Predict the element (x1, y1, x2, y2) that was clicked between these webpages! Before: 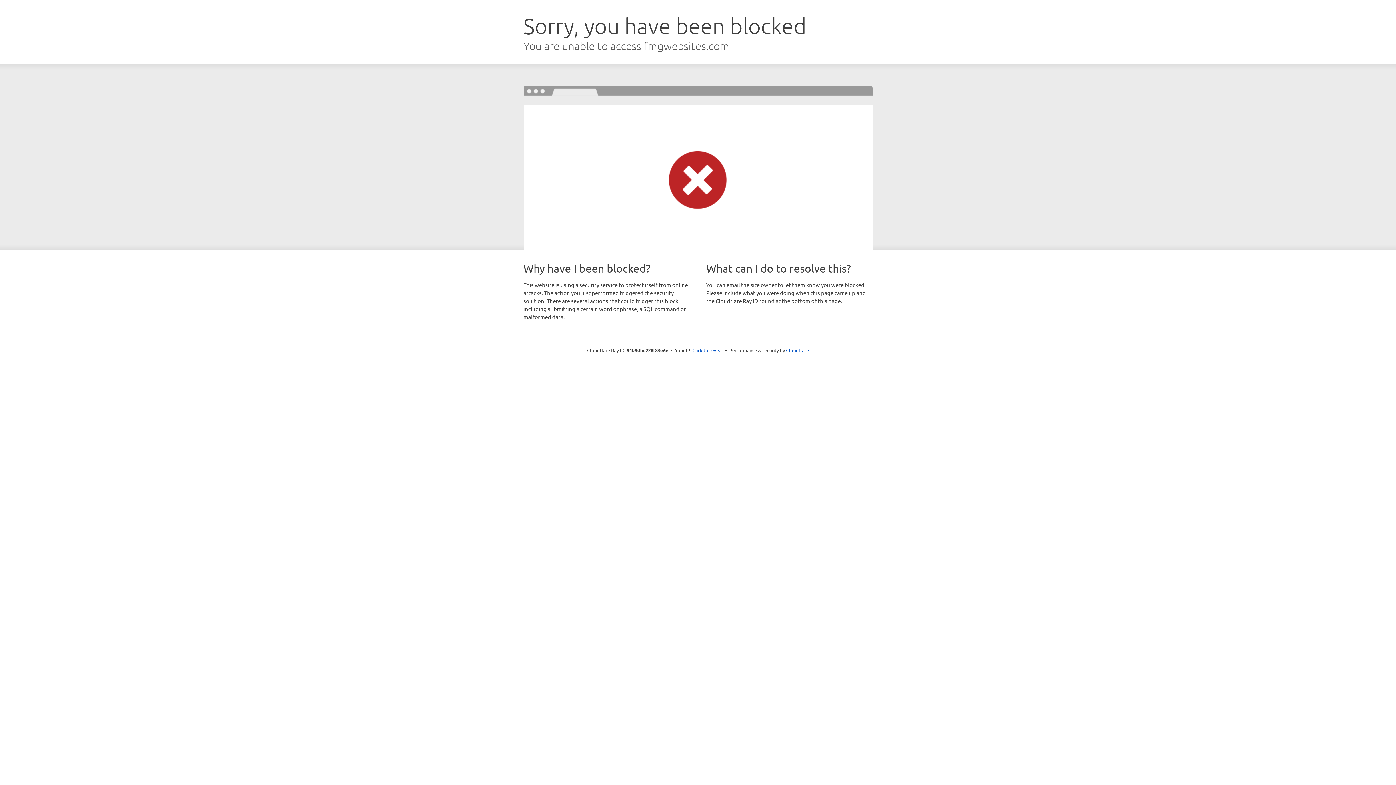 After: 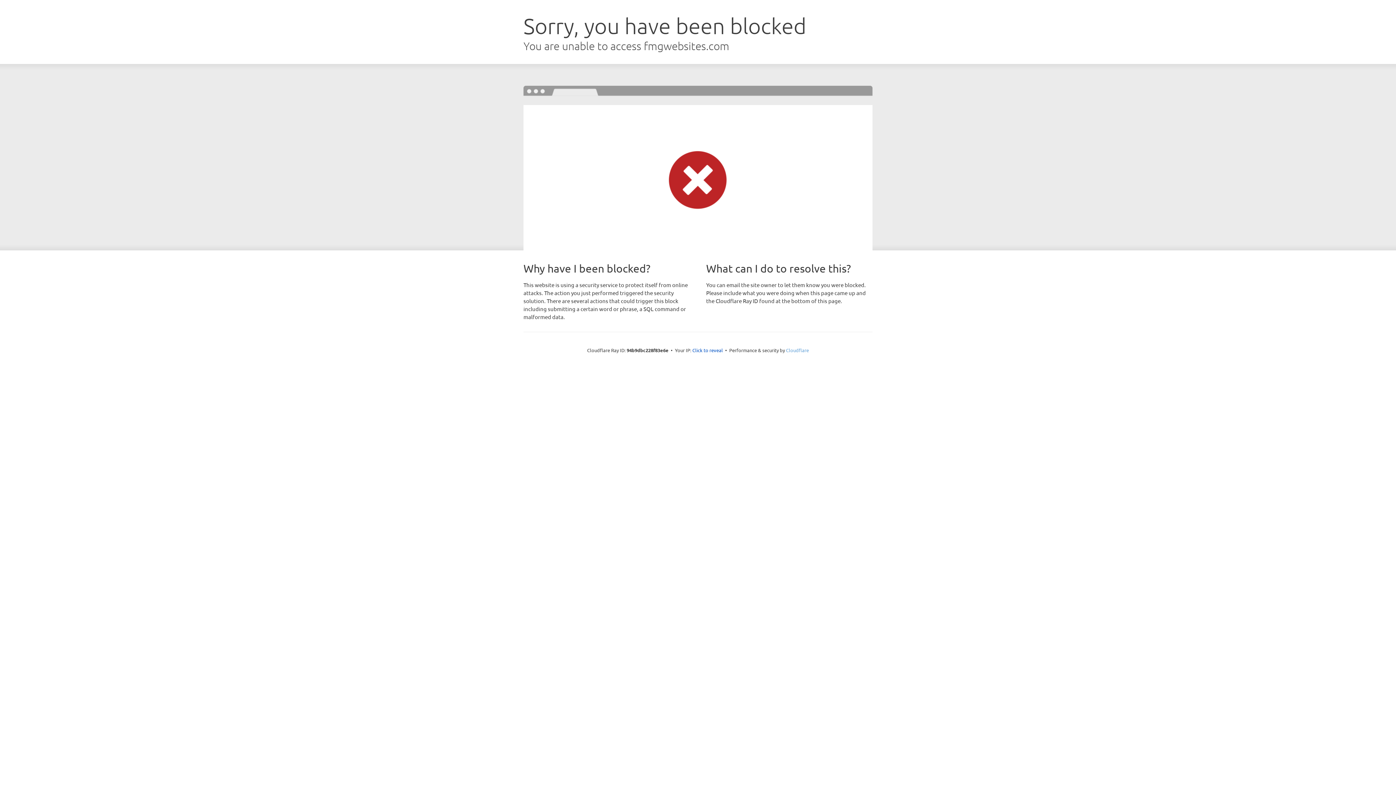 Action: label: Cloudflare bbox: (786, 347, 809, 353)